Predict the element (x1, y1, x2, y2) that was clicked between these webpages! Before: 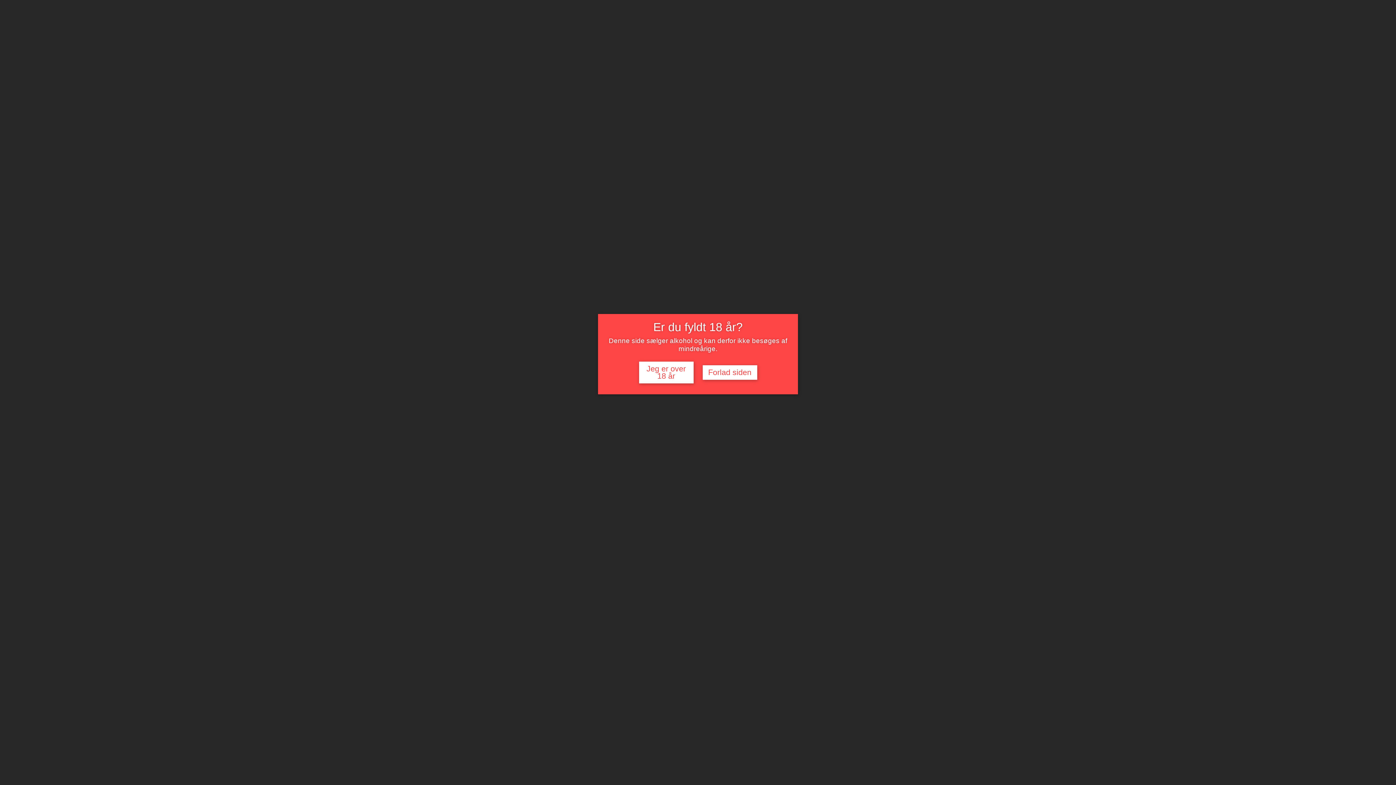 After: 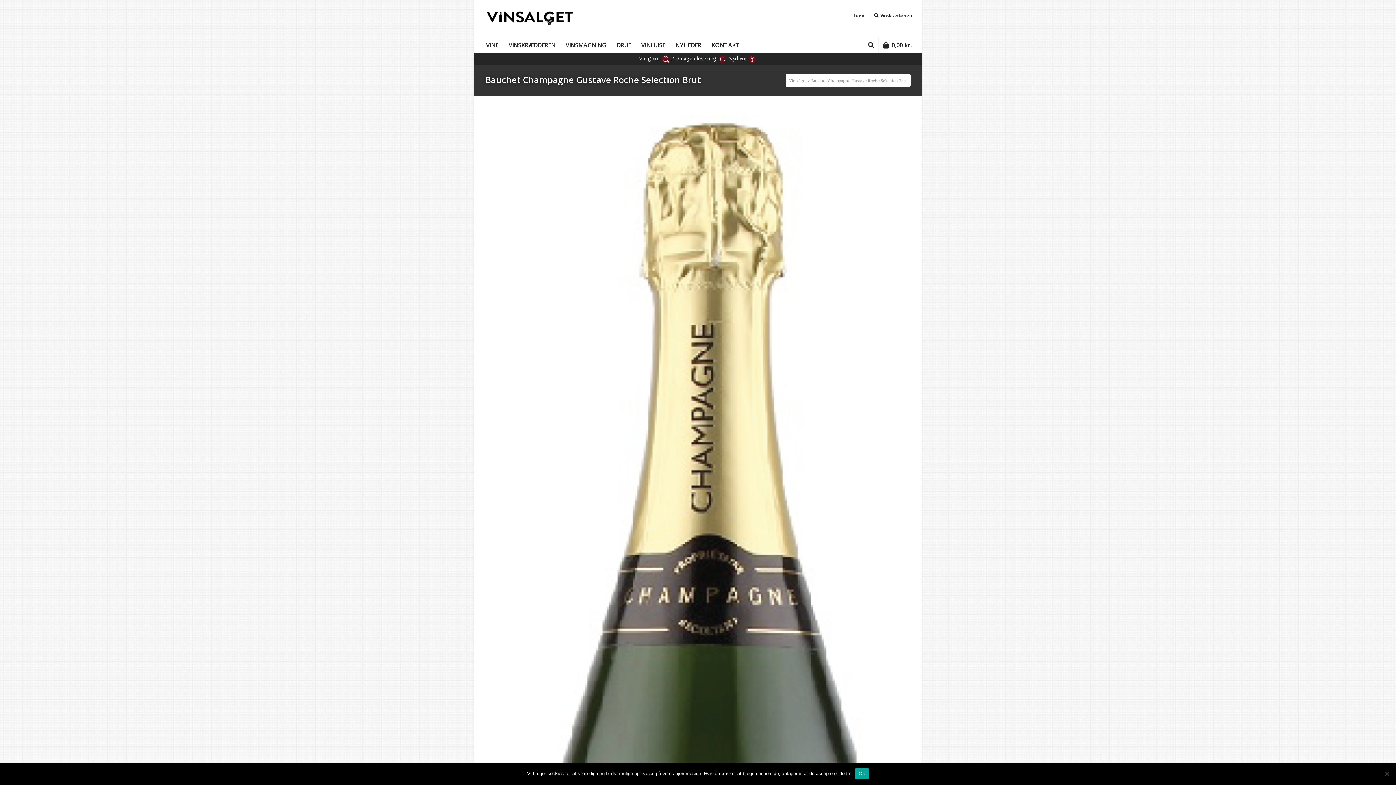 Action: bbox: (639, 361, 693, 383) label: Jeg er over 18 år